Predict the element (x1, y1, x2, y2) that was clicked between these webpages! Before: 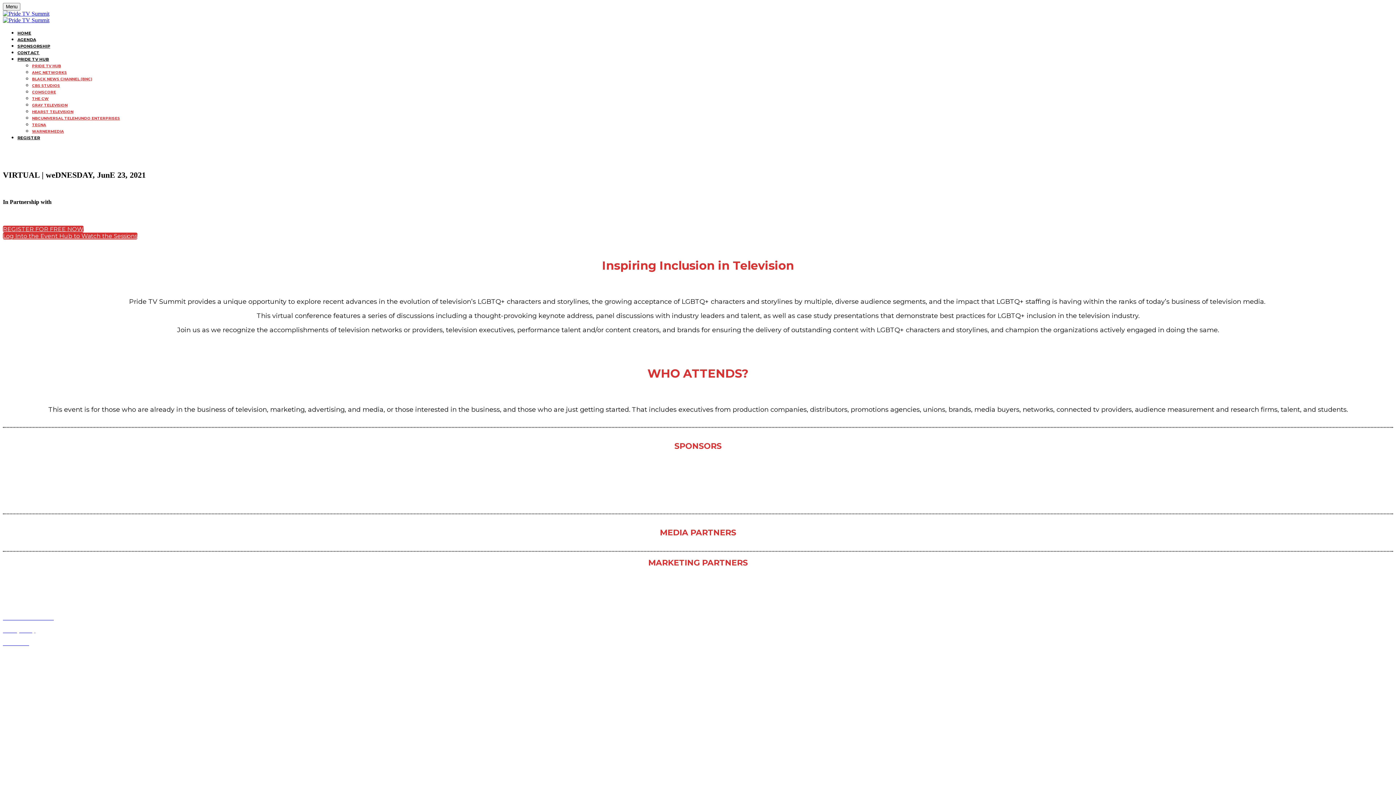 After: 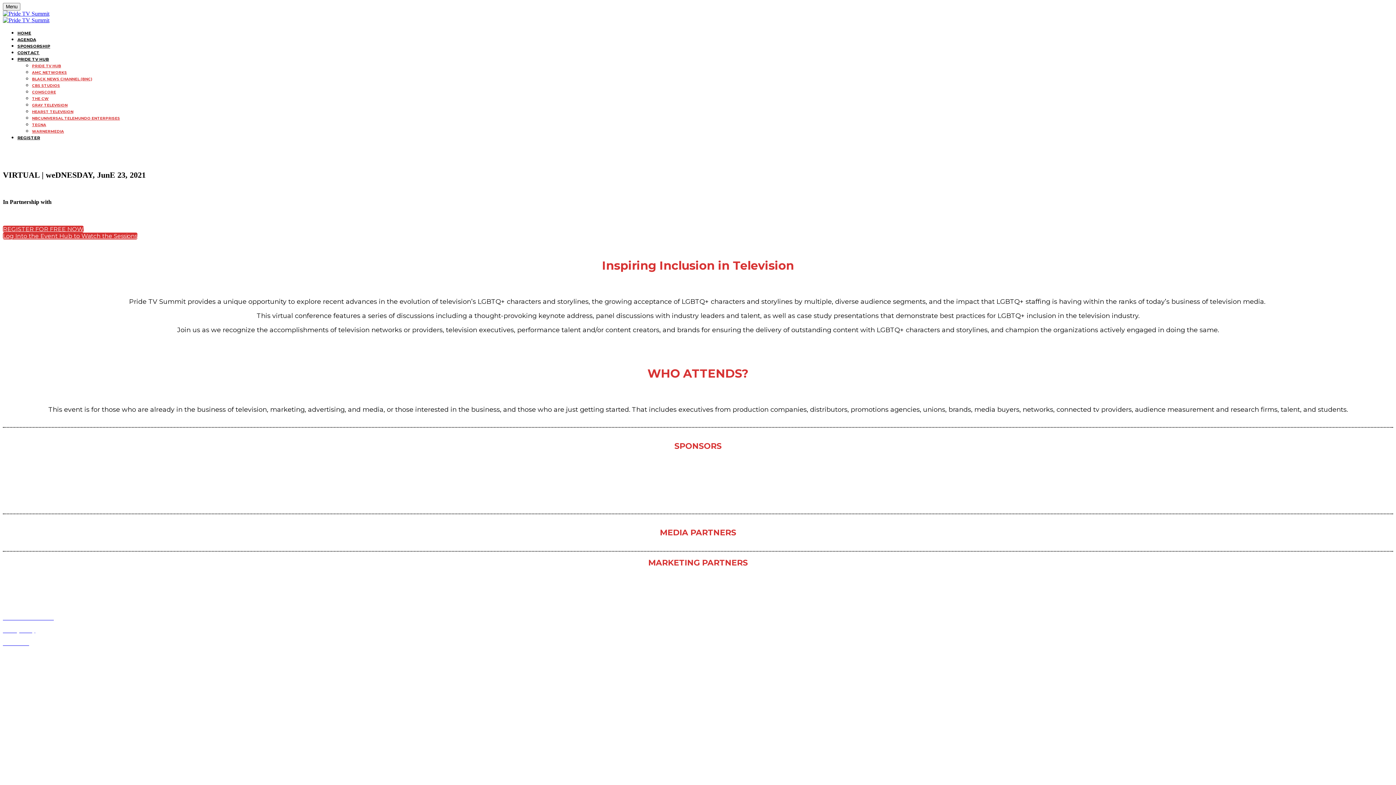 Action: label: HOME bbox: (17, 30, 31, 35)